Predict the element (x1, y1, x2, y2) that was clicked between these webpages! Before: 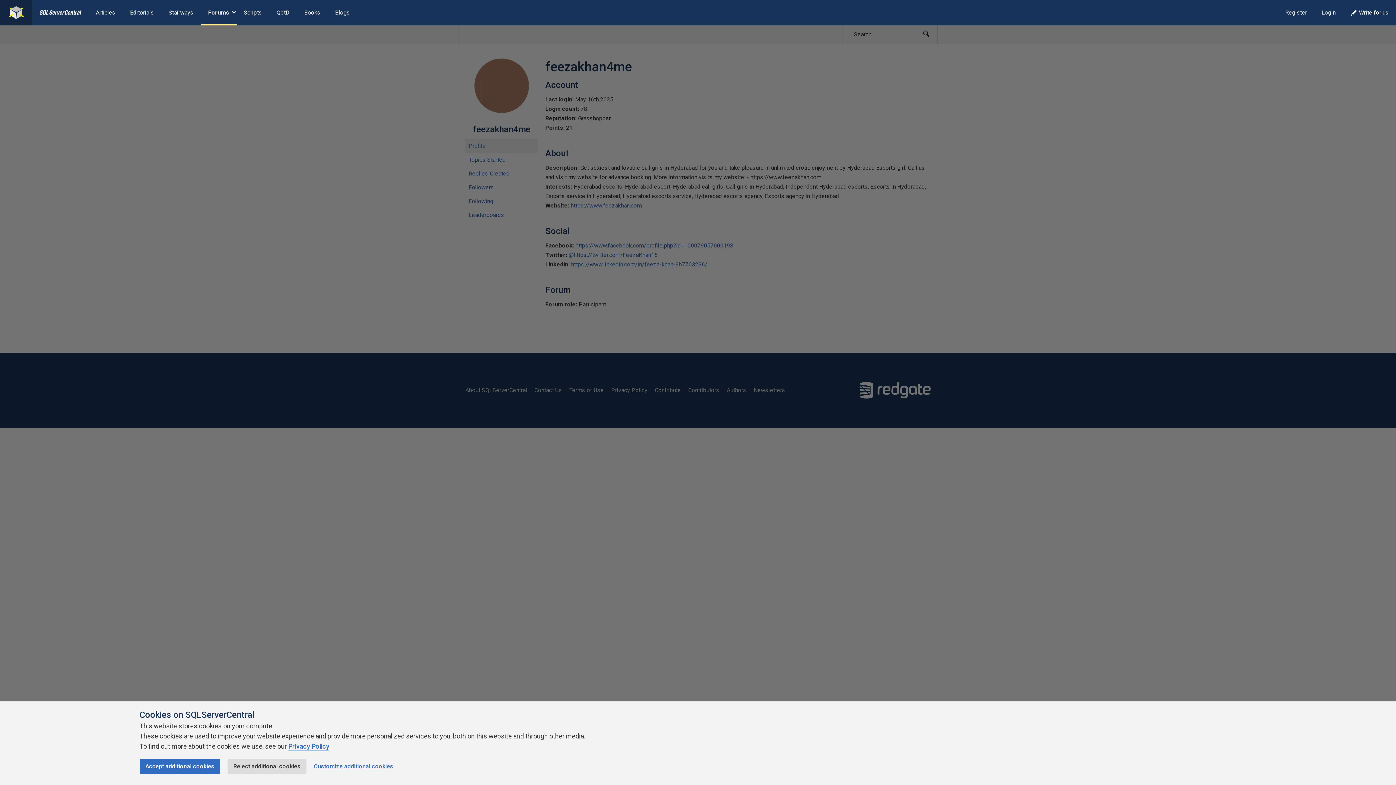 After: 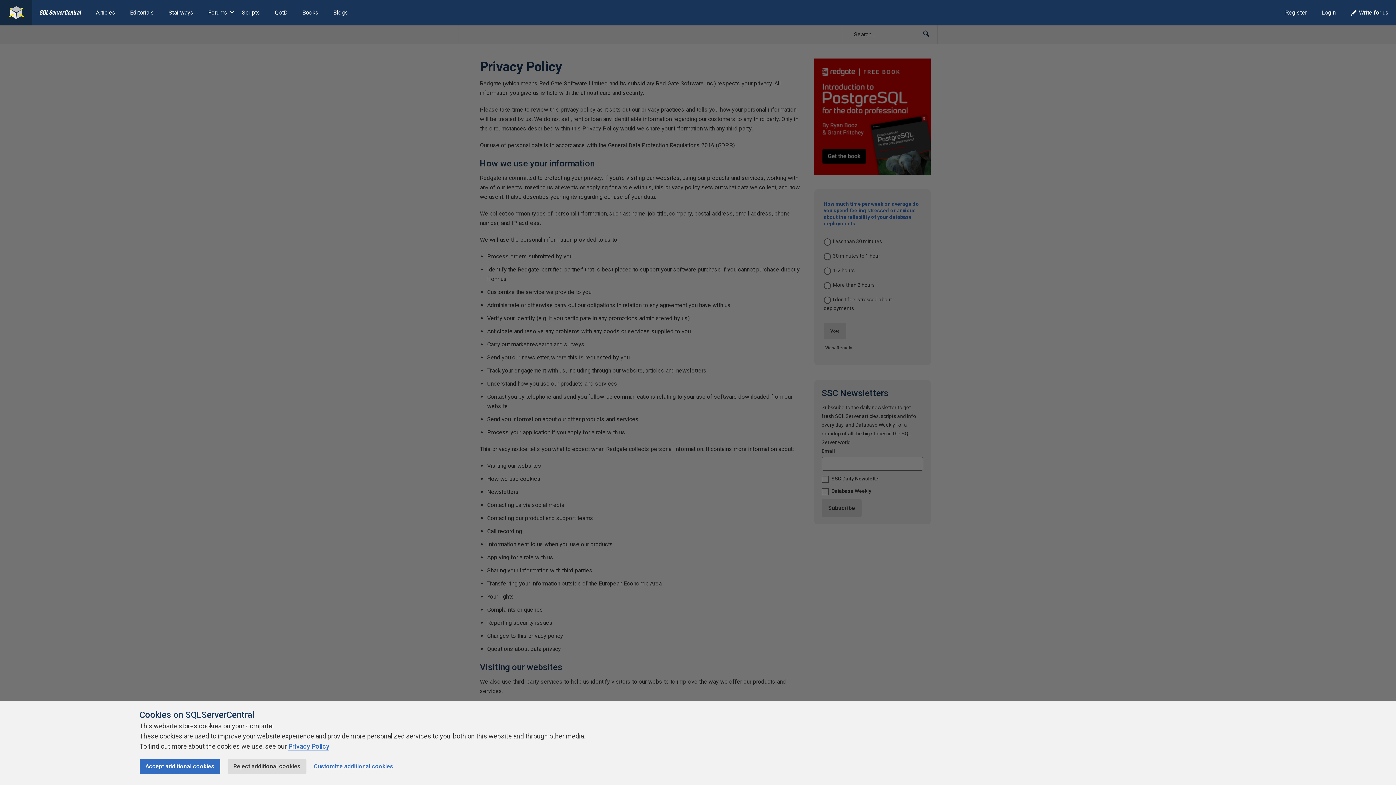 Action: label: Privacy Policy bbox: (288, 742, 329, 750)